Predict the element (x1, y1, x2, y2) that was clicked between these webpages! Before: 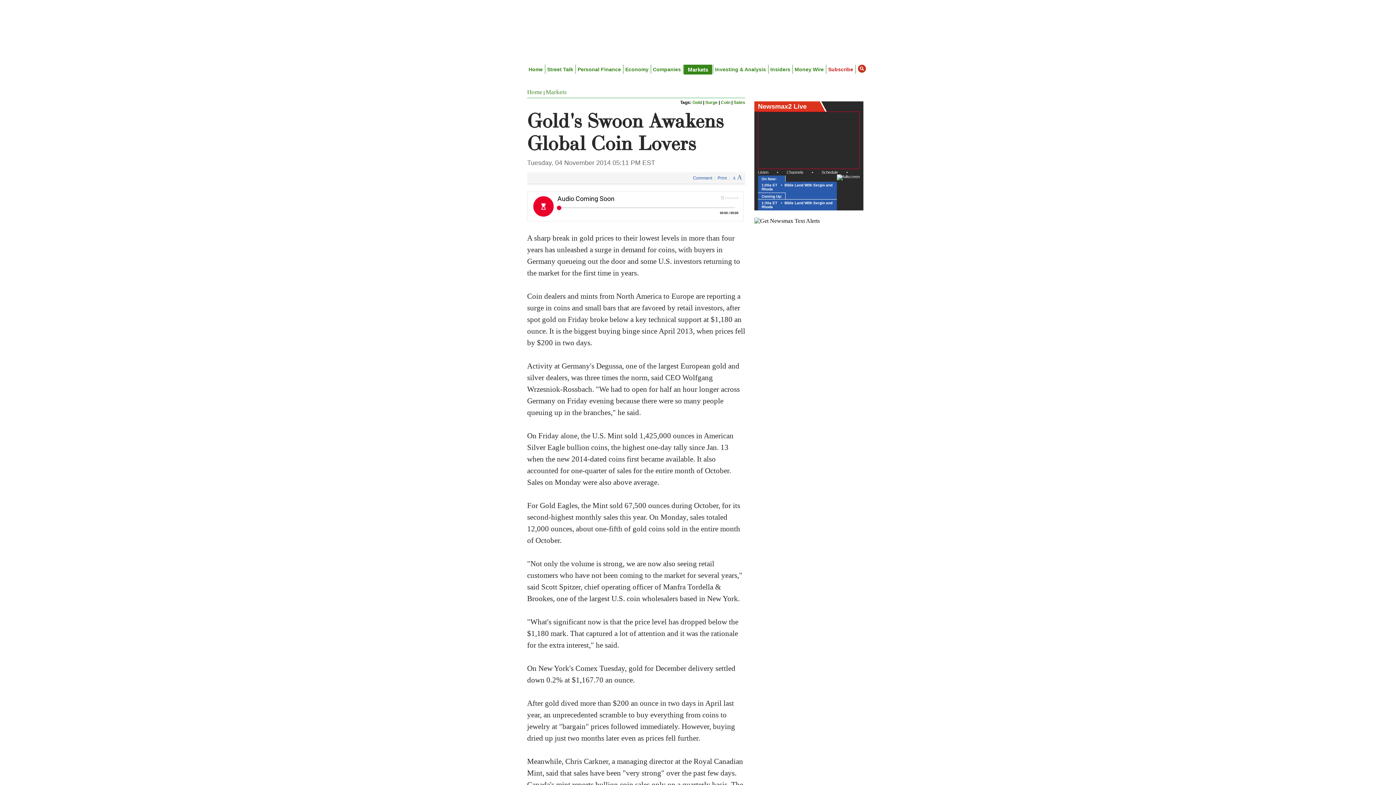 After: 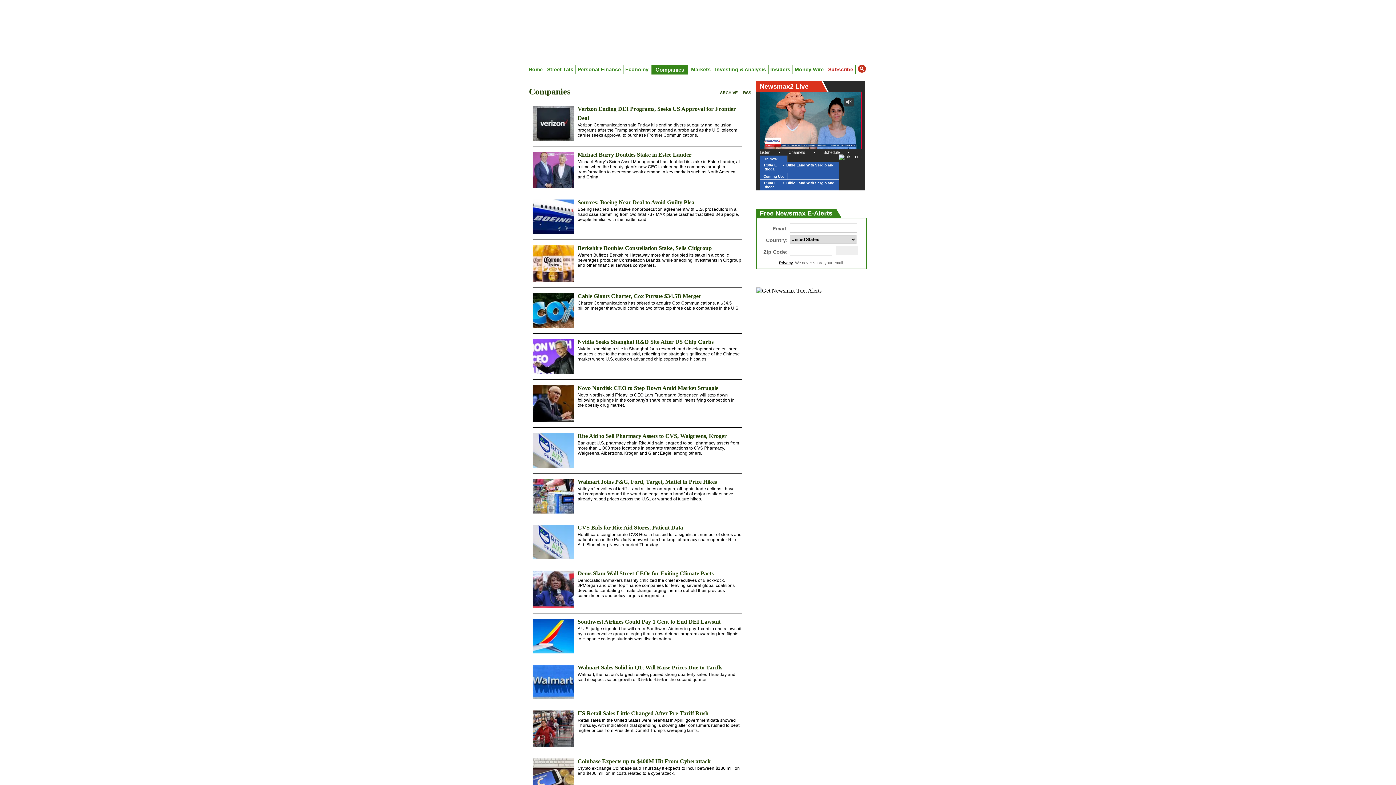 Action: bbox: (657, 64, 688, 74) label: Companies